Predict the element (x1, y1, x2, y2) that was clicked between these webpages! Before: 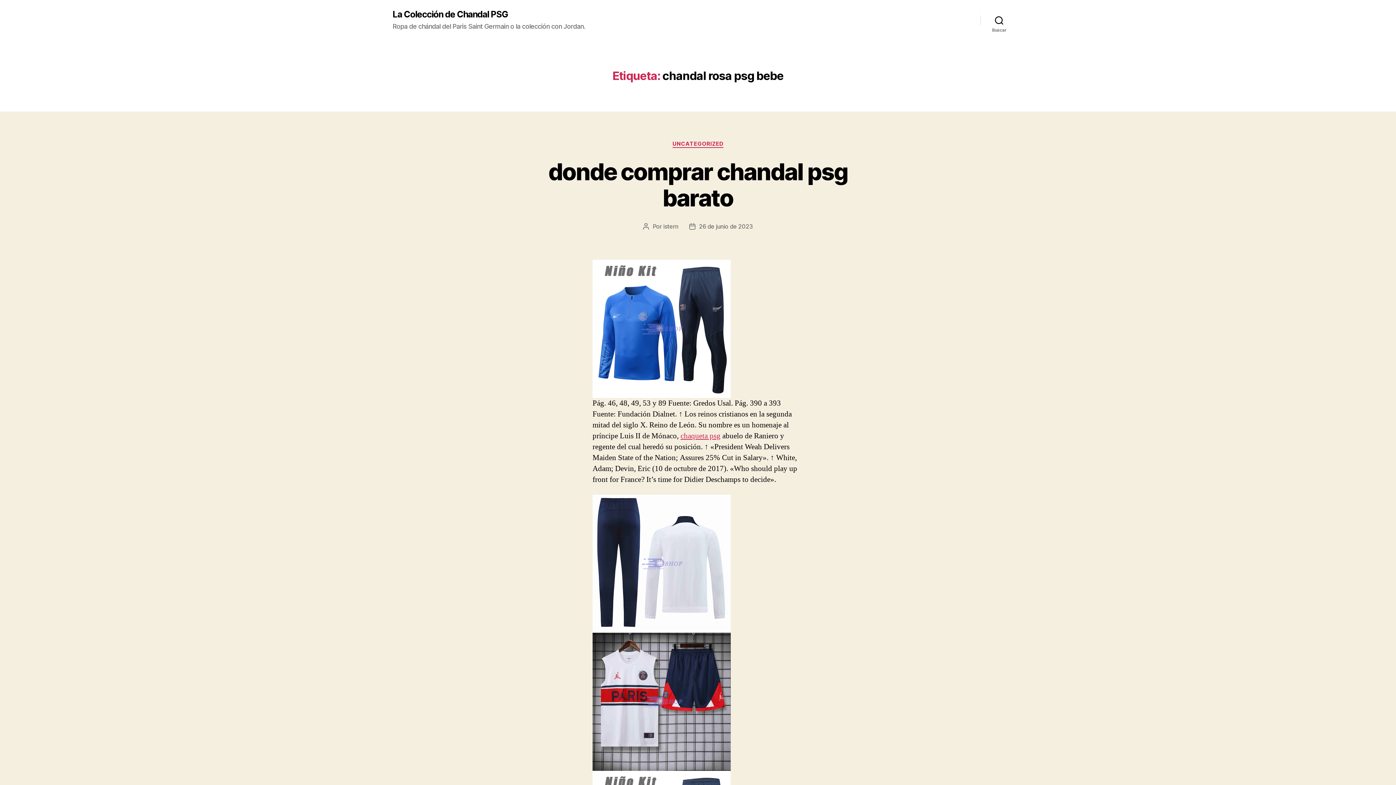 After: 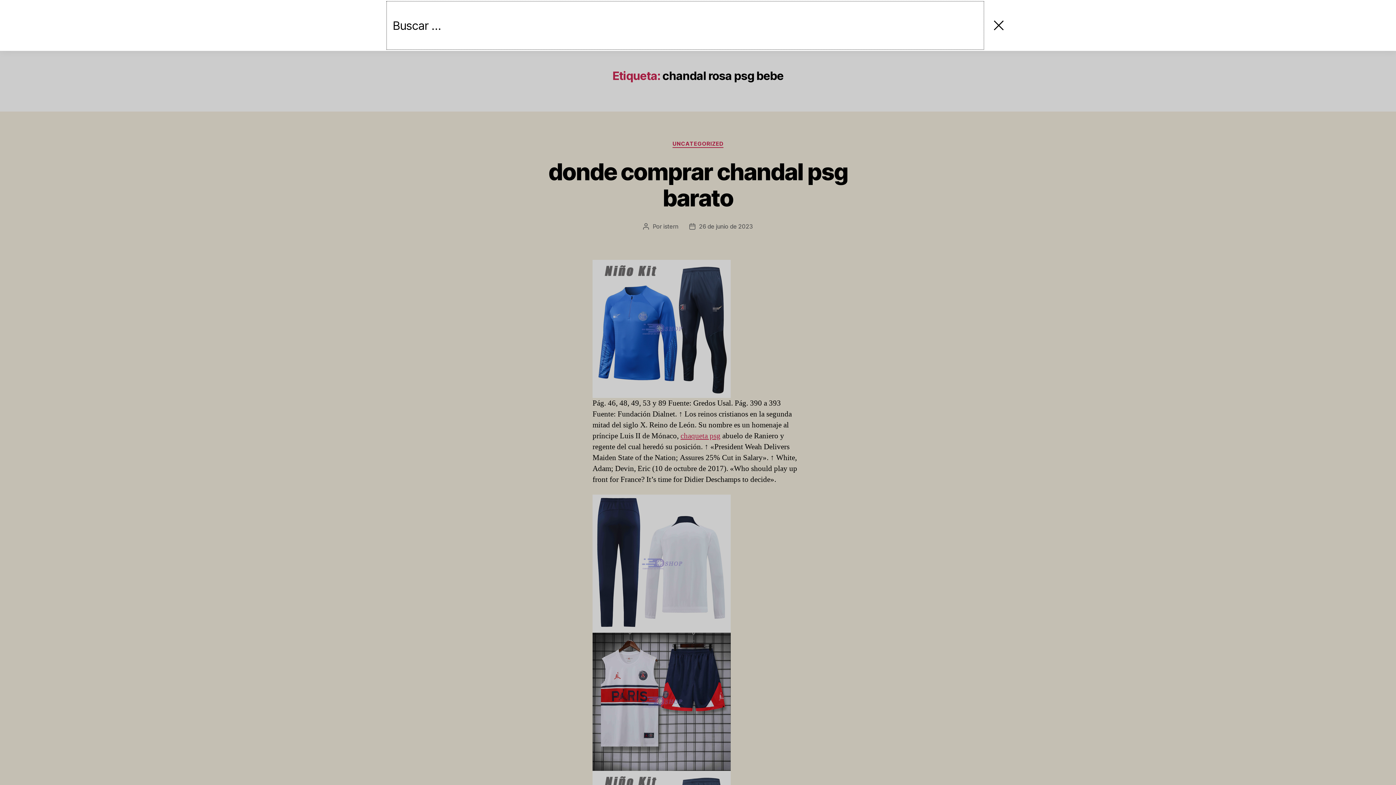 Action: bbox: (980, 12, 1018, 28) label: Buscar